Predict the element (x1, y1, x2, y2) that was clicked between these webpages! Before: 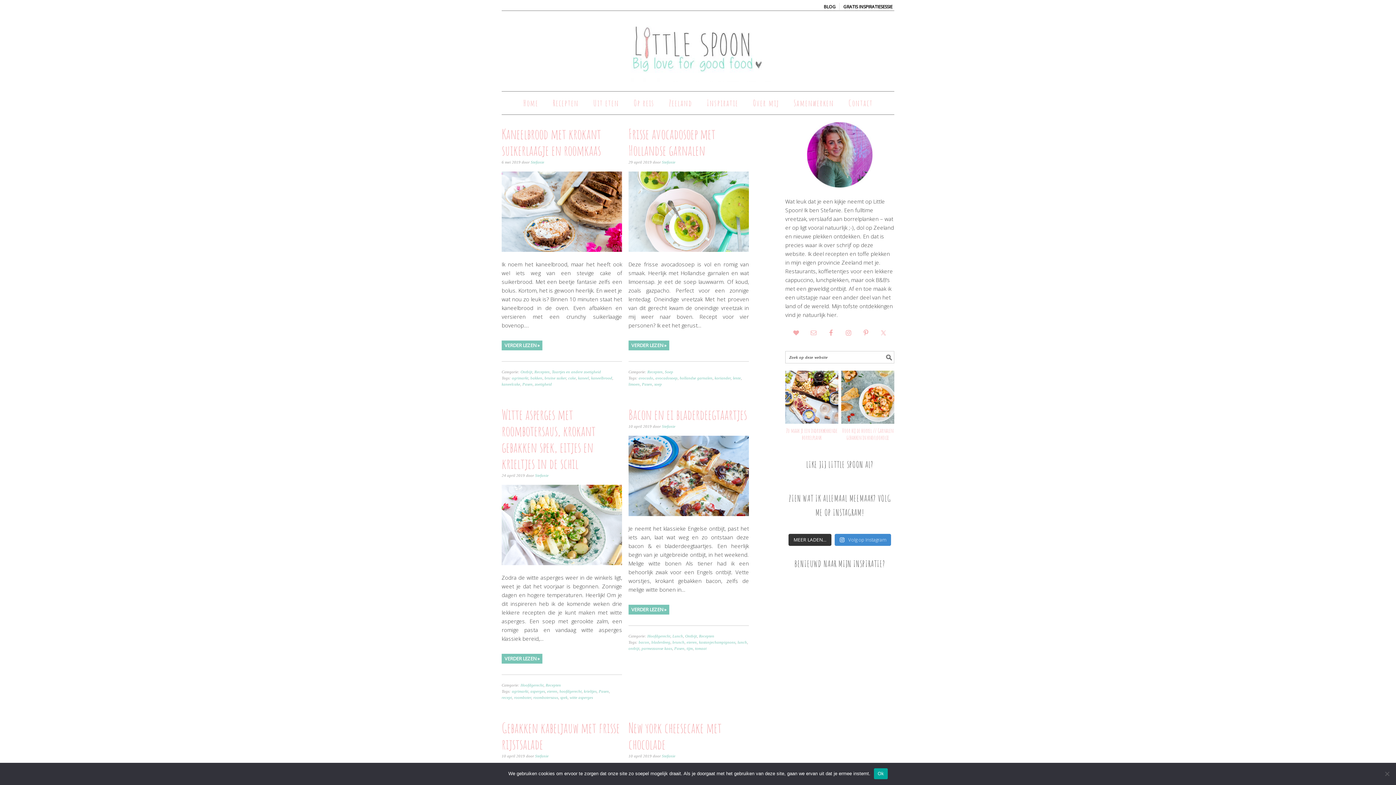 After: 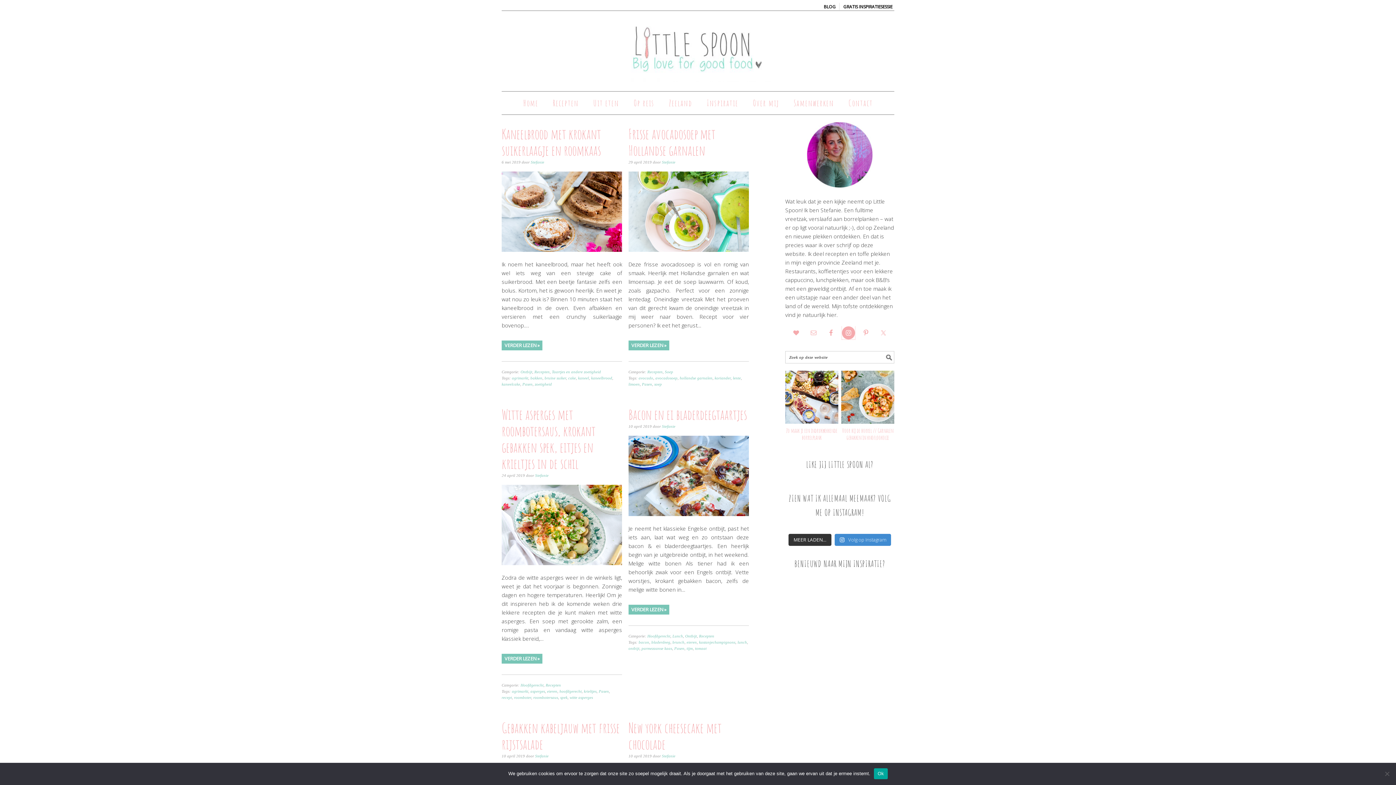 Action: bbox: (842, 326, 855, 339)